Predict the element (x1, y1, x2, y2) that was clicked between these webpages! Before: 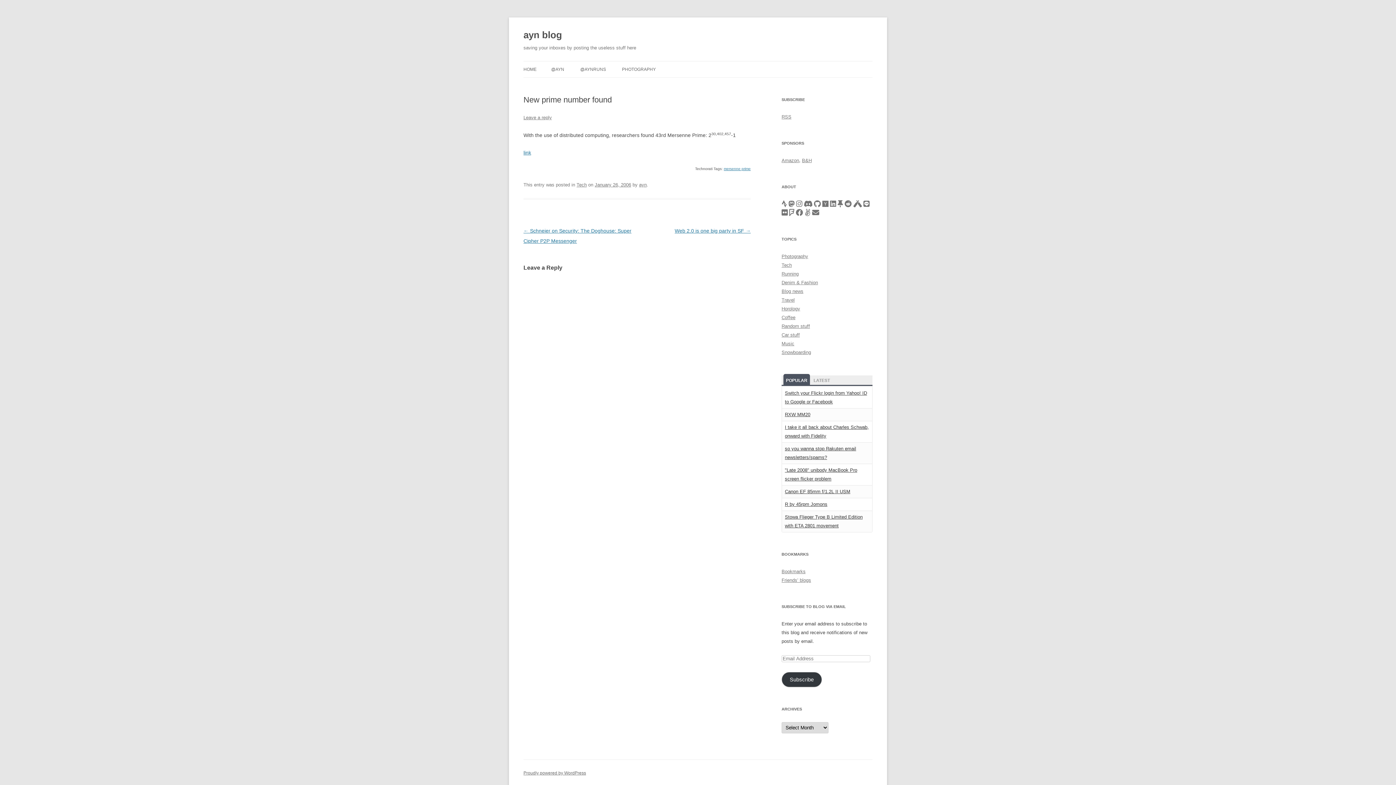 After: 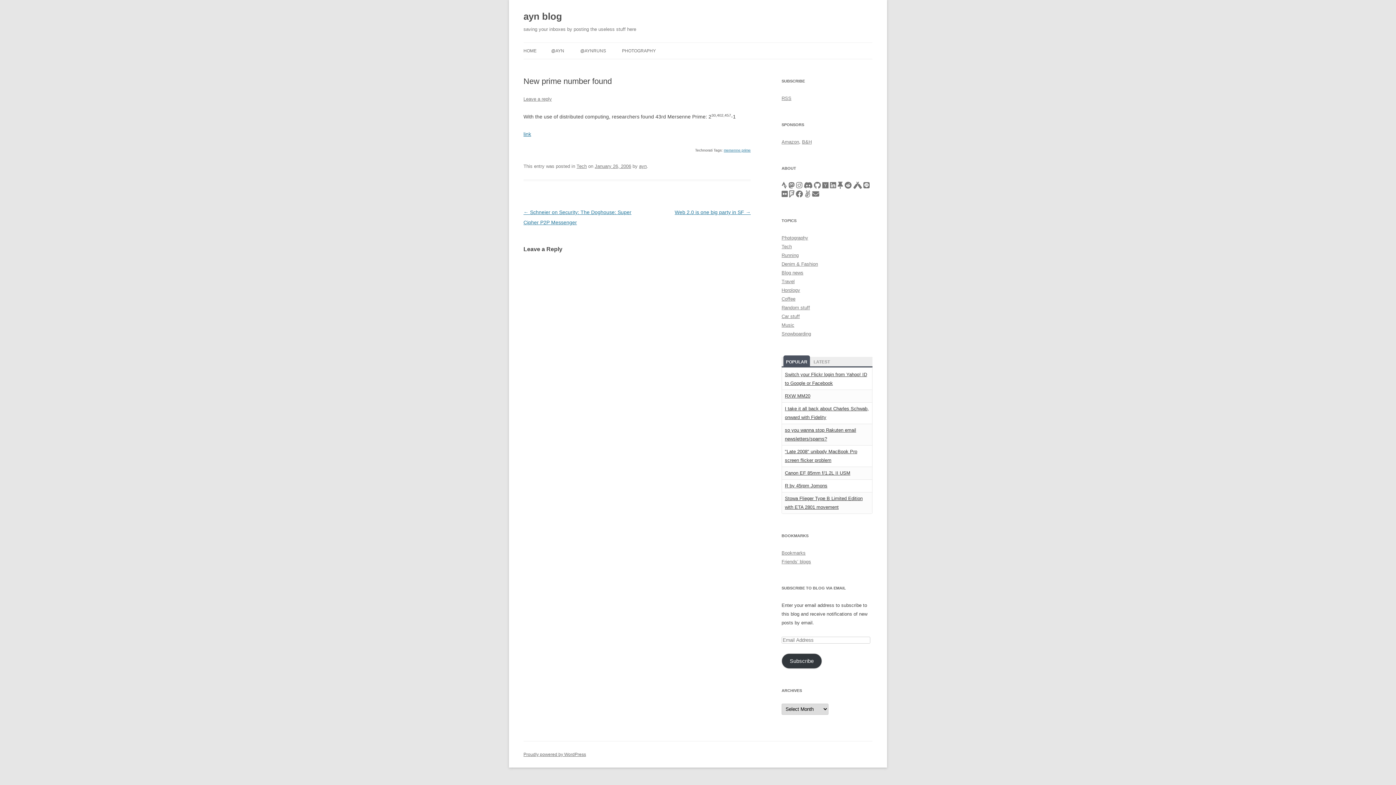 Action: label: Leave a reply bbox: (523, 114, 552, 120)